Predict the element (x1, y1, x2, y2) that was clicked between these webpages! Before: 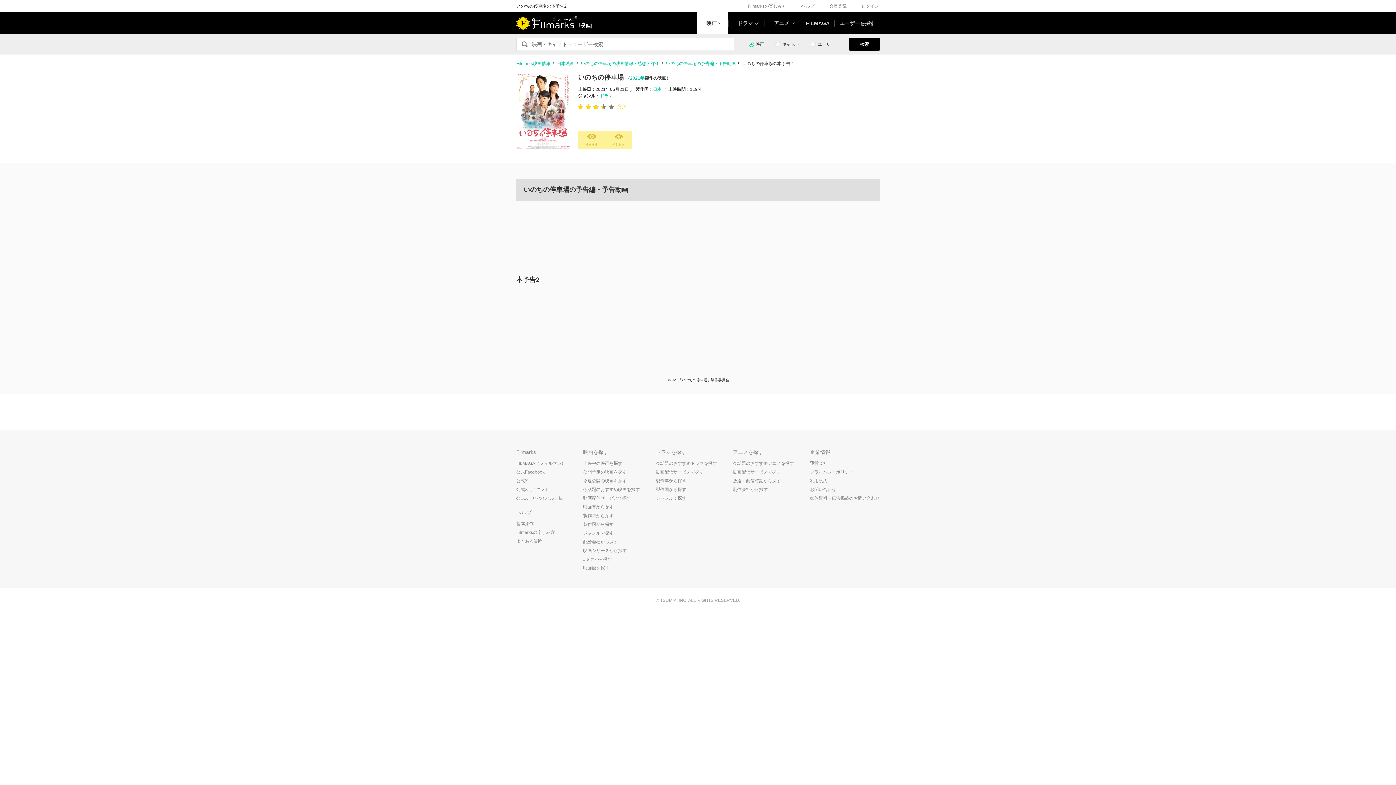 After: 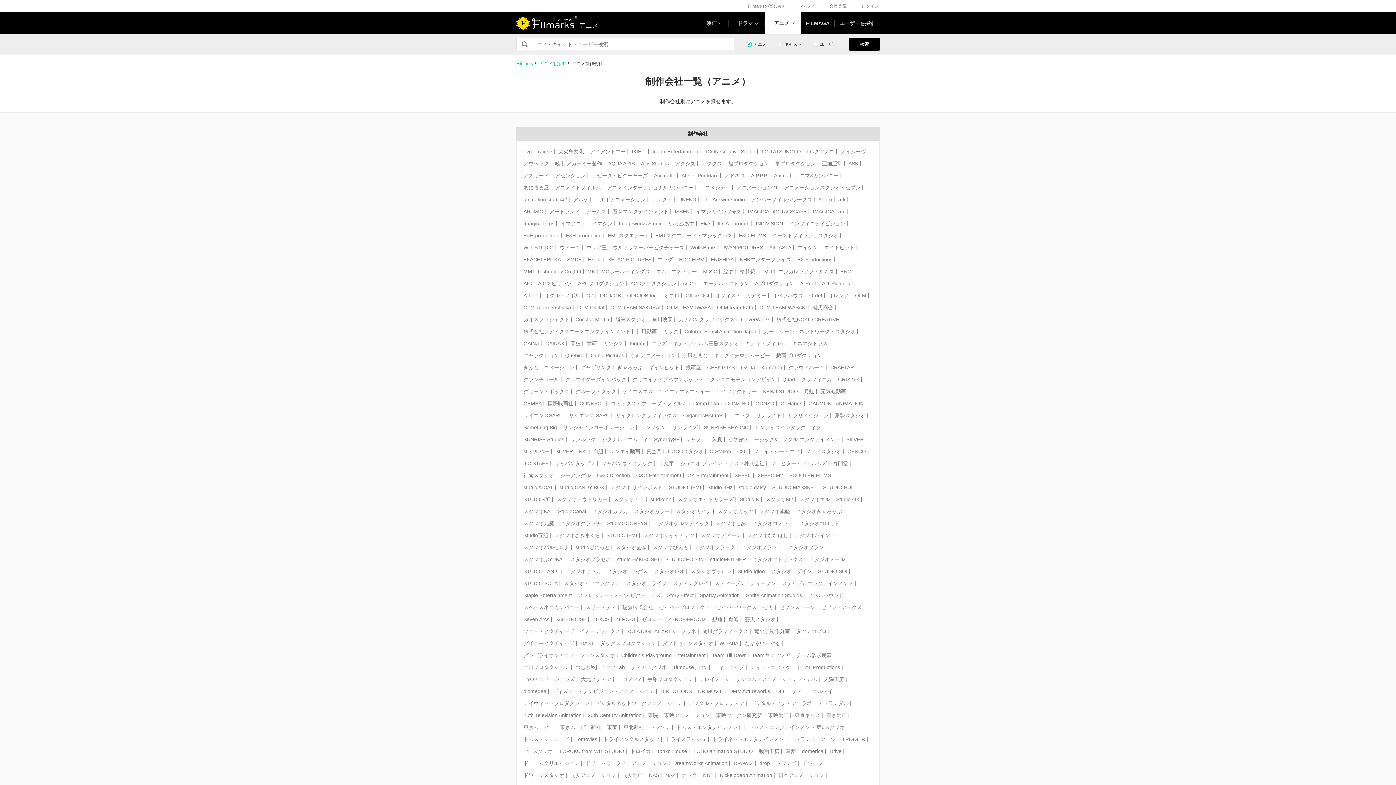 Action: bbox: (733, 487, 768, 492) label: 制作会社から探す